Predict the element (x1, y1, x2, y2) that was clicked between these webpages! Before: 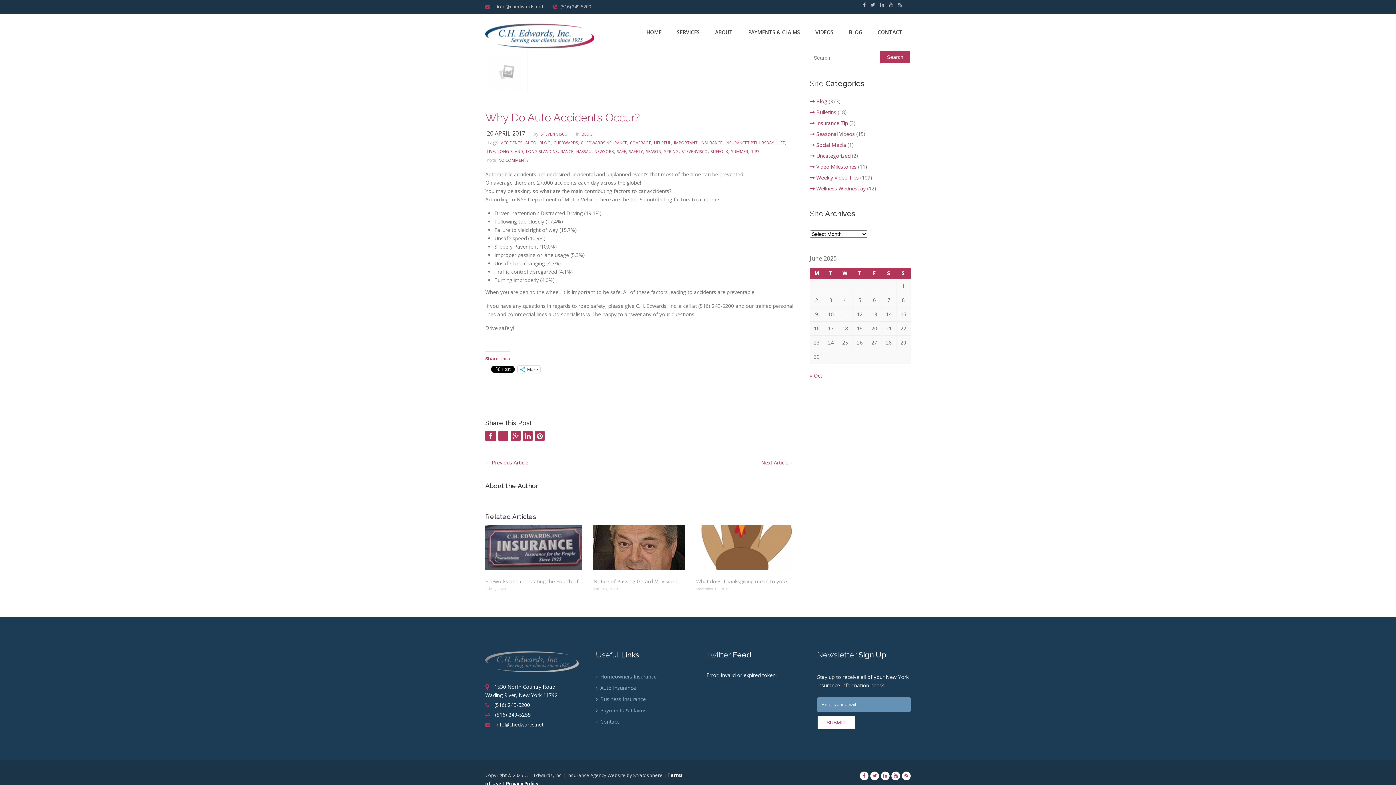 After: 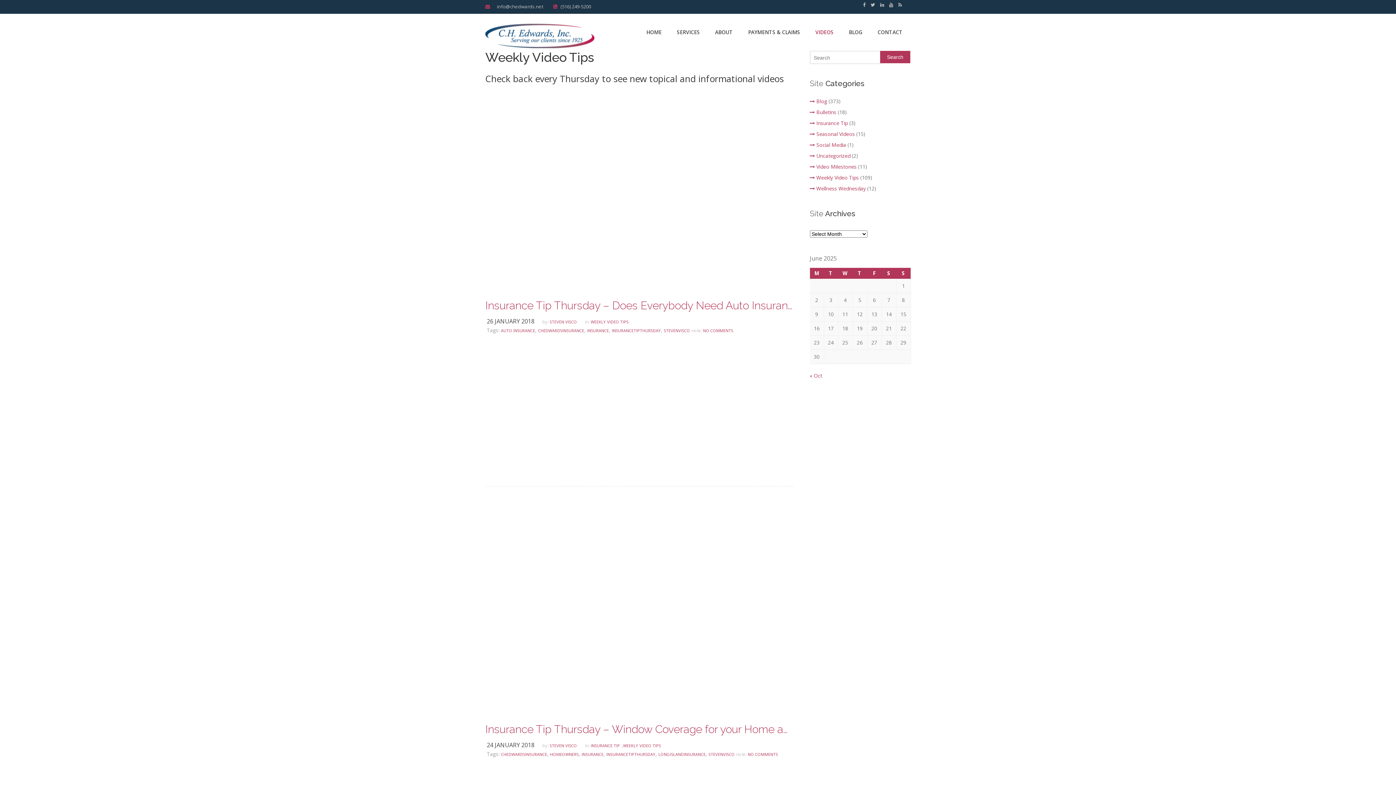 Action: label: Weekly Video Tips bbox: (810, 174, 859, 181)